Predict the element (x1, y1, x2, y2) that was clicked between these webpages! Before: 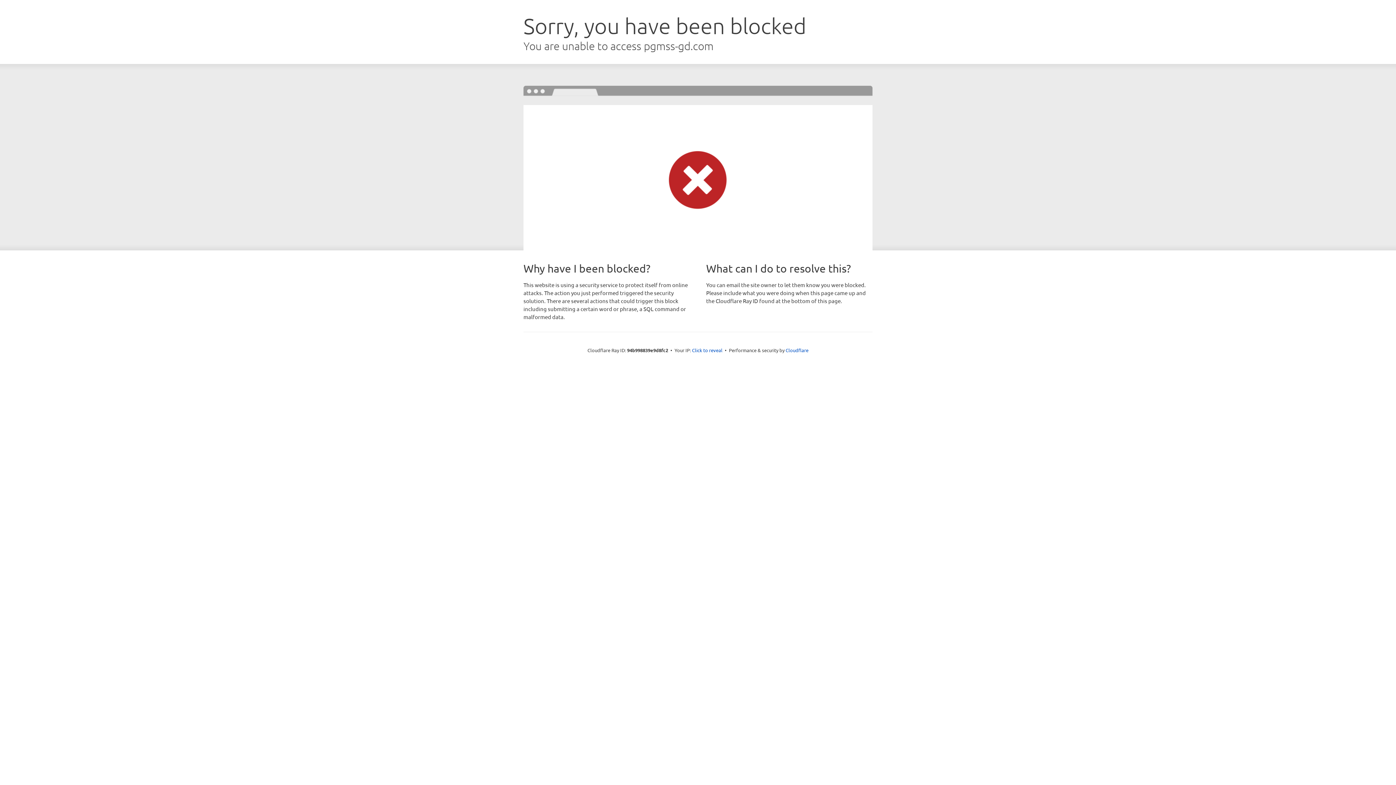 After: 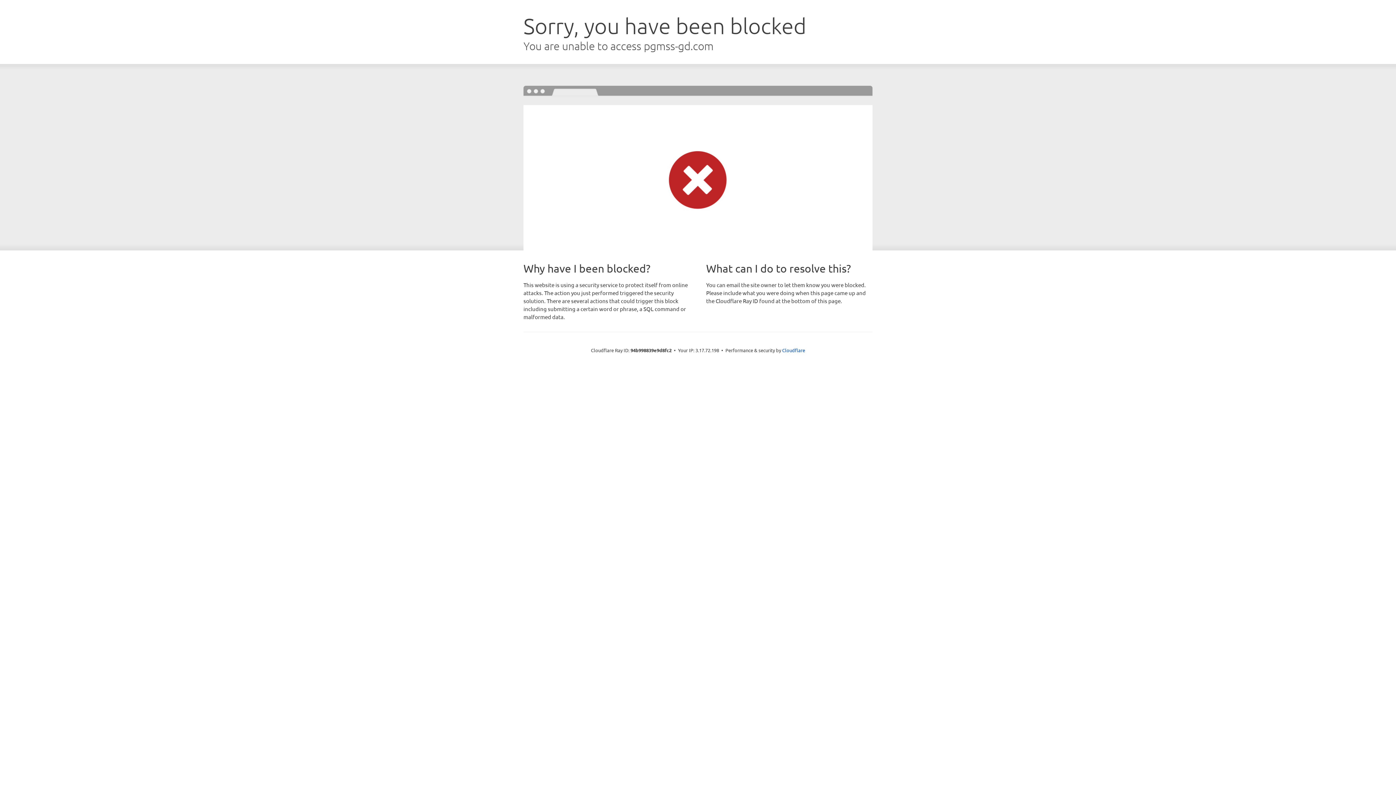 Action: bbox: (692, 346, 722, 353) label: Click to reveal